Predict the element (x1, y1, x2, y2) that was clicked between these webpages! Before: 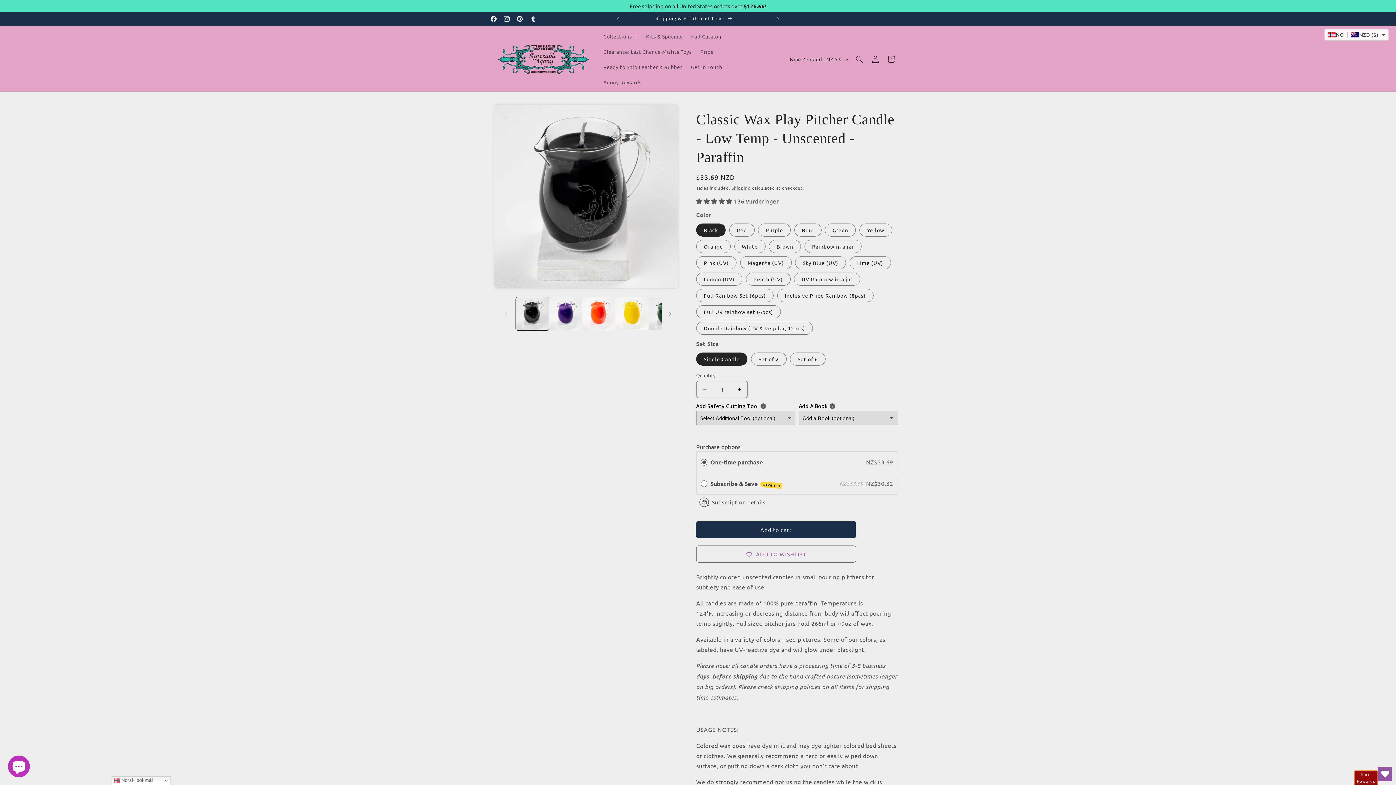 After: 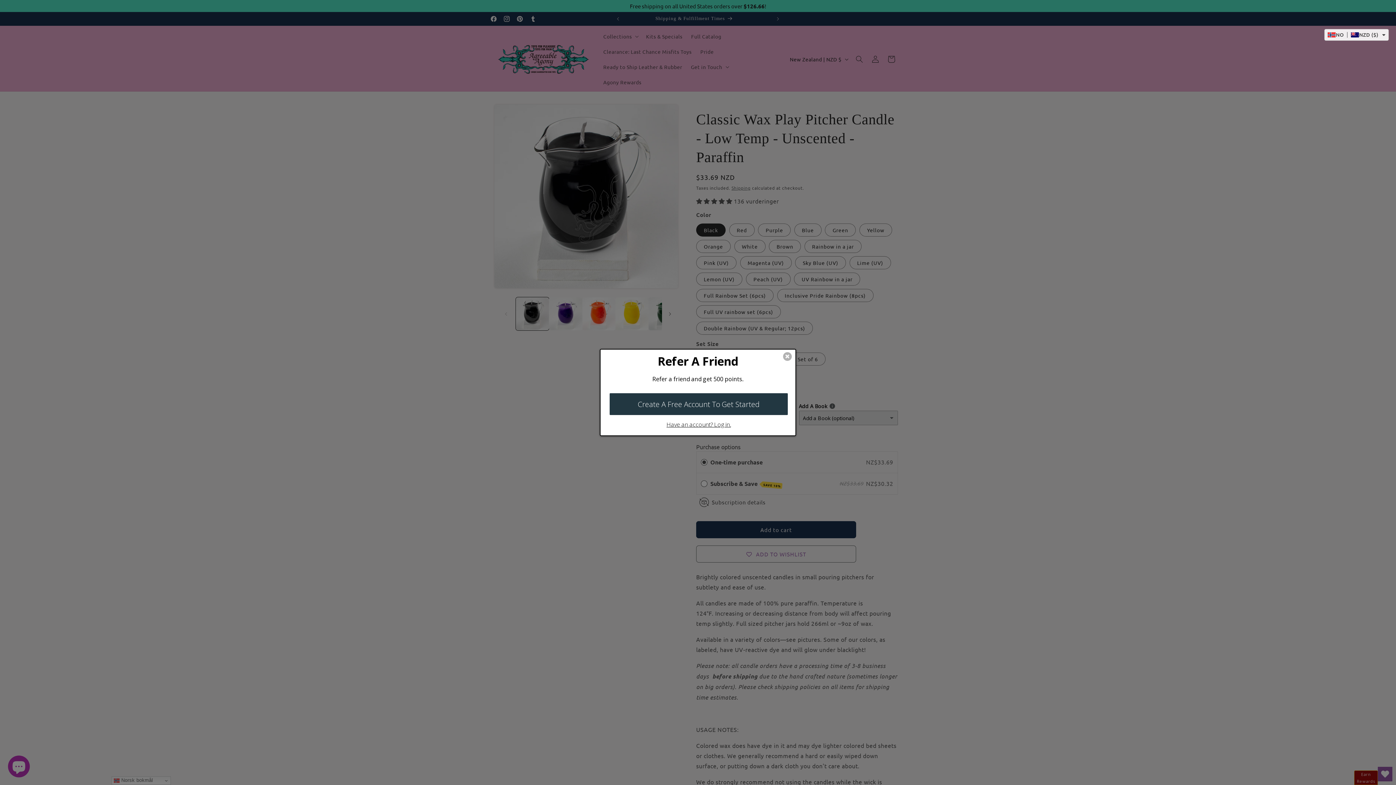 Action: label: Load image 1 in gallery view bbox: (516, 297, 549, 330)